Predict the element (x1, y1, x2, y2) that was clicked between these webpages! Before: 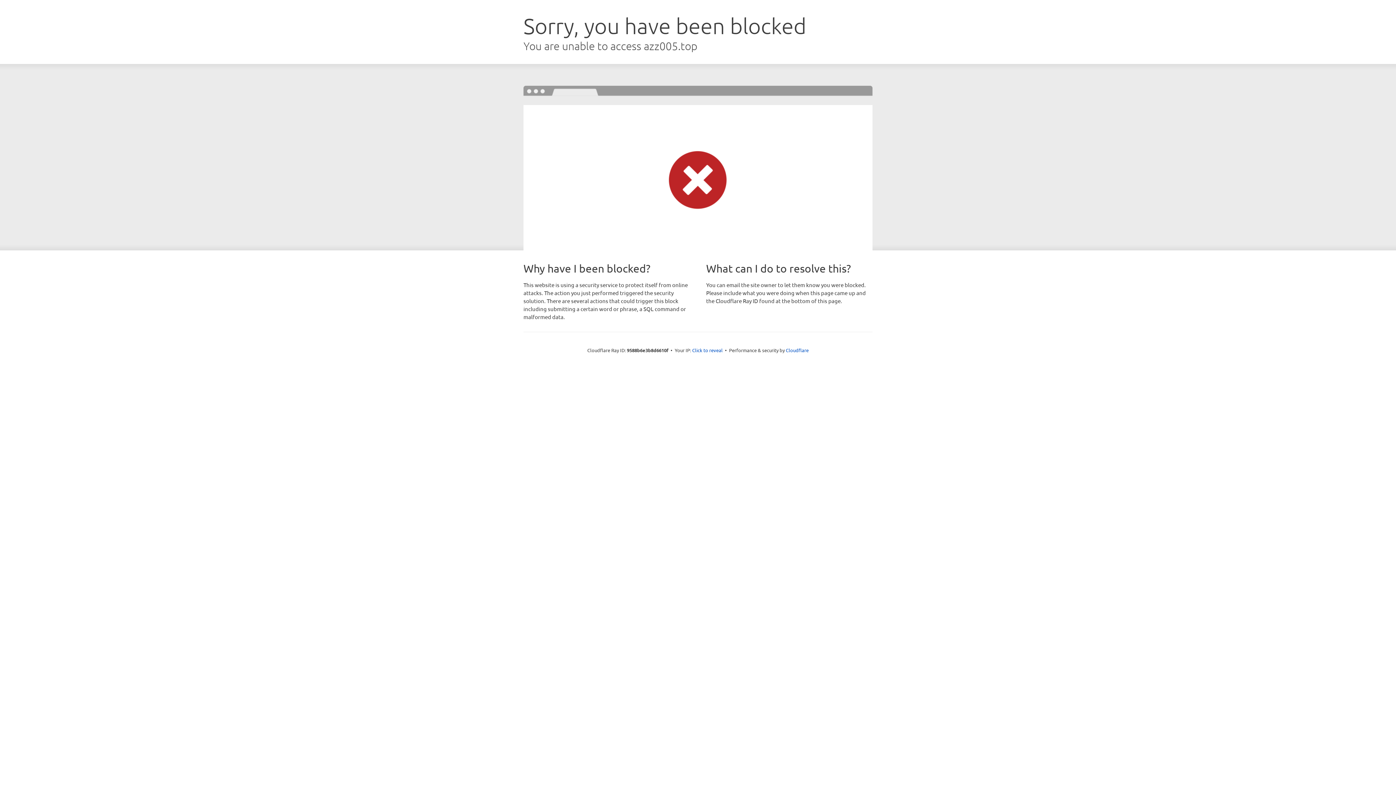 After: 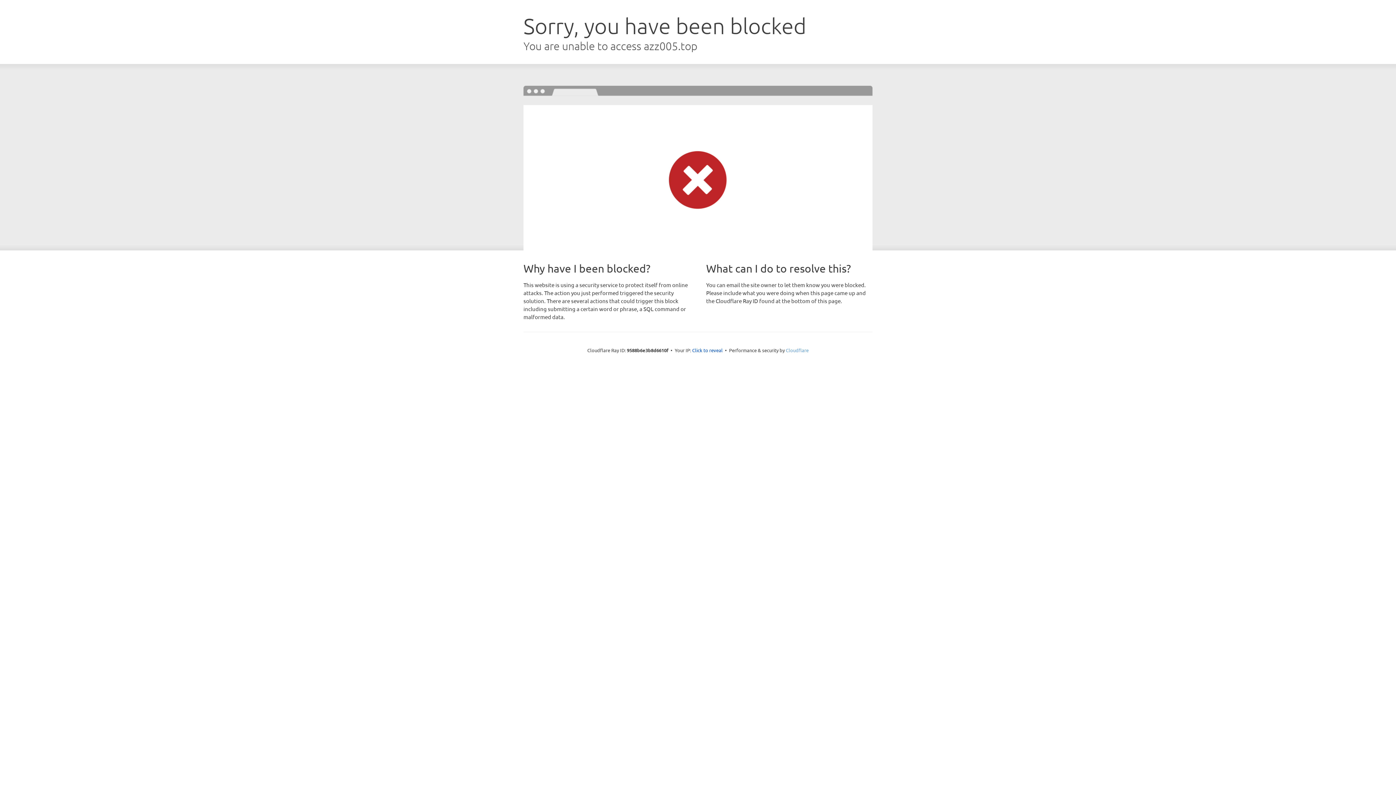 Action: label: Cloudflare bbox: (786, 347, 808, 353)